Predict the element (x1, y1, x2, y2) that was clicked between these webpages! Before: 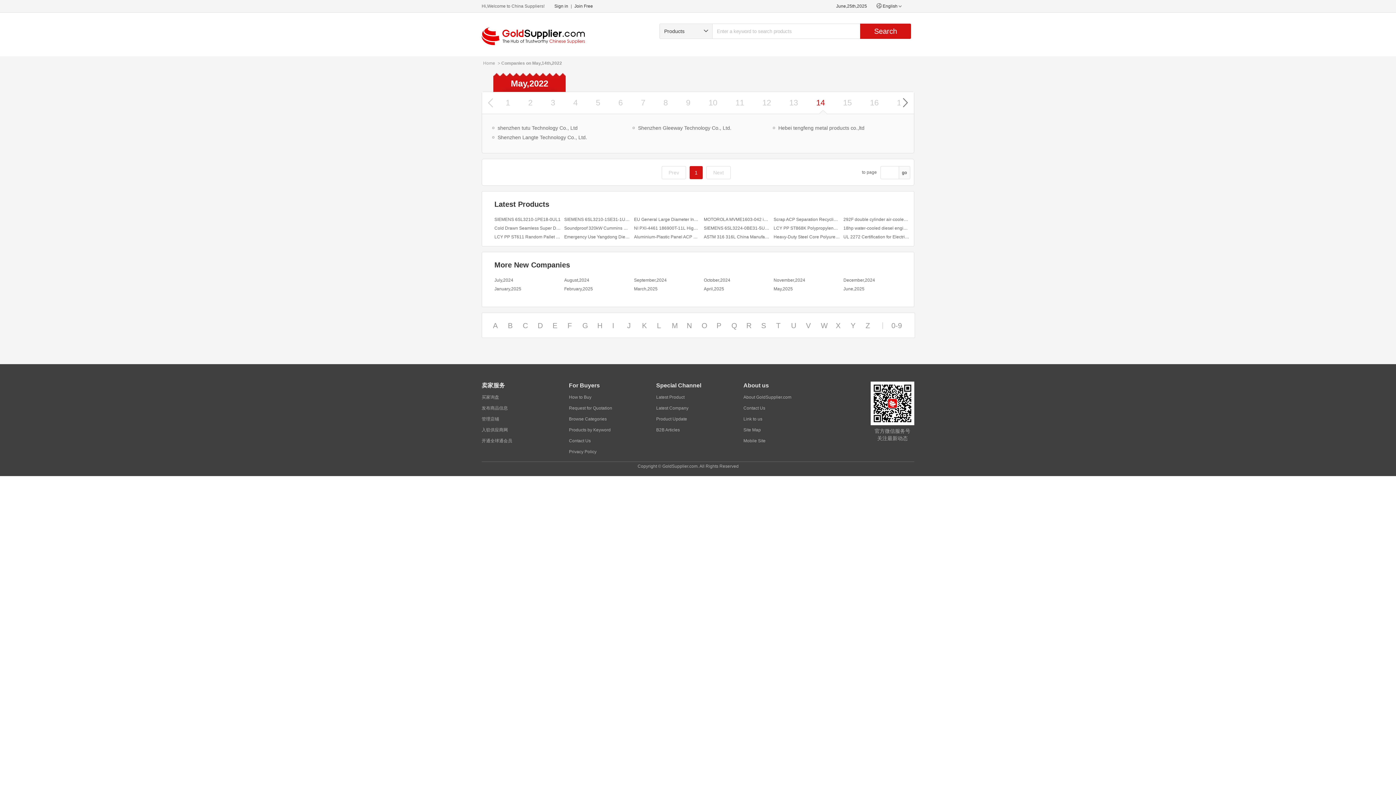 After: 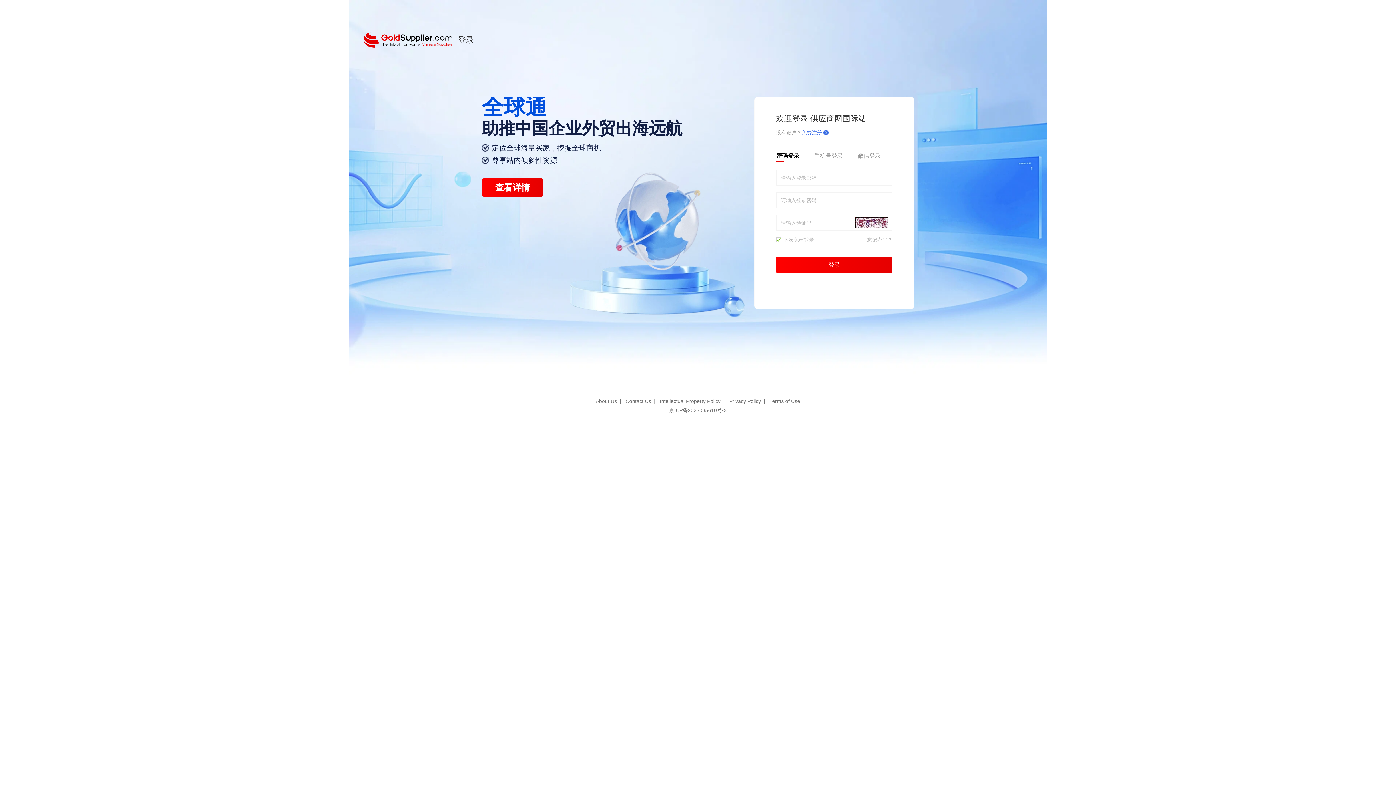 Action: bbox: (554, 3, 568, 8) label: Sign in